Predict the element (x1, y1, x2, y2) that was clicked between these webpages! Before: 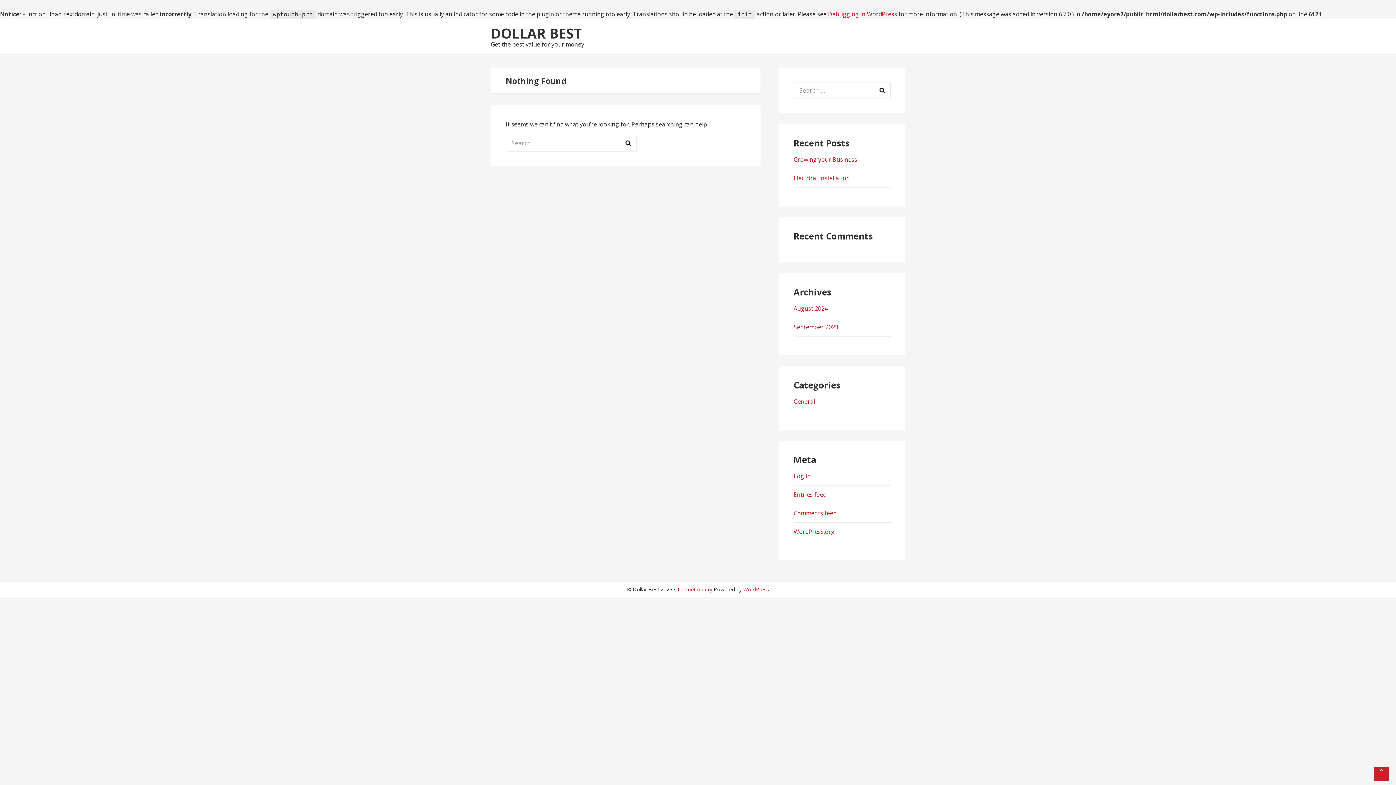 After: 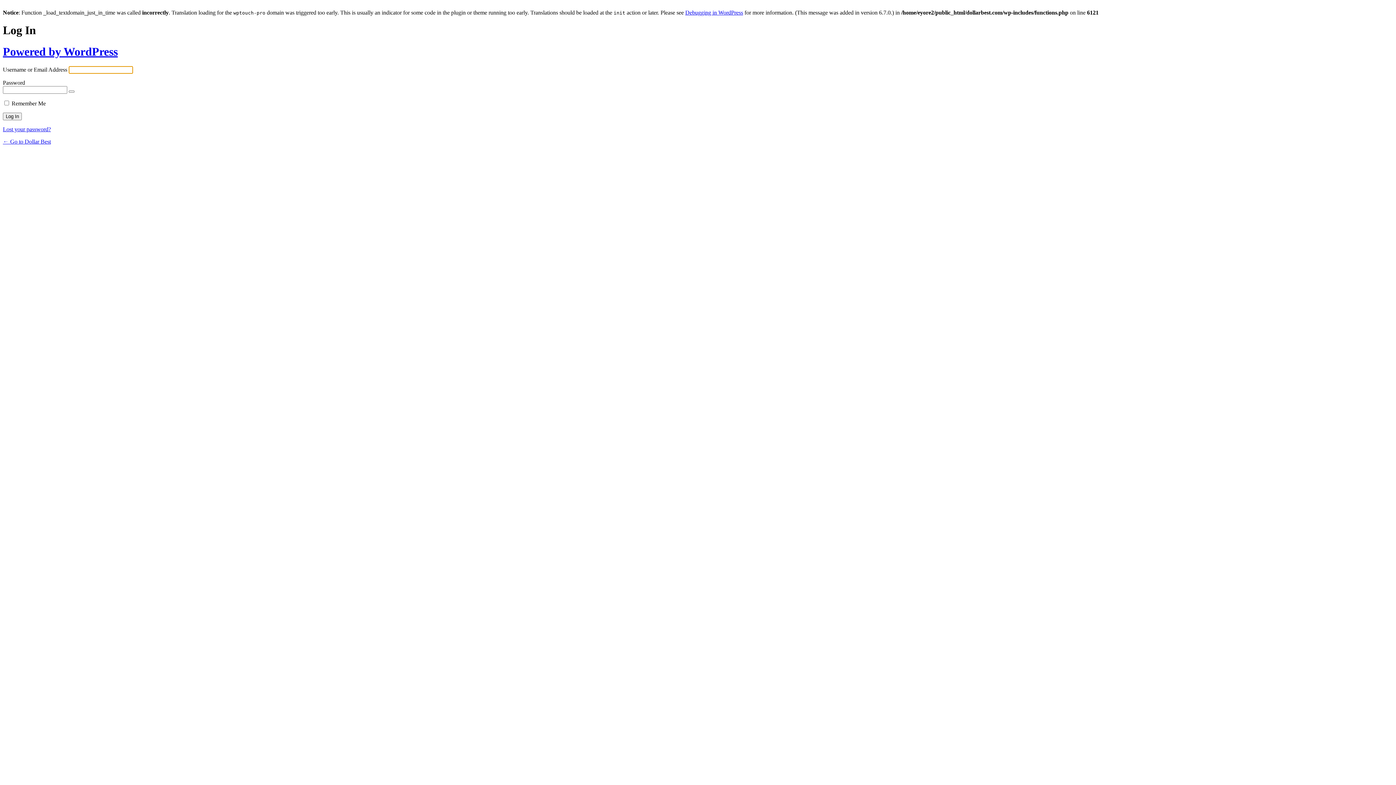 Action: label: Log in bbox: (793, 472, 810, 480)